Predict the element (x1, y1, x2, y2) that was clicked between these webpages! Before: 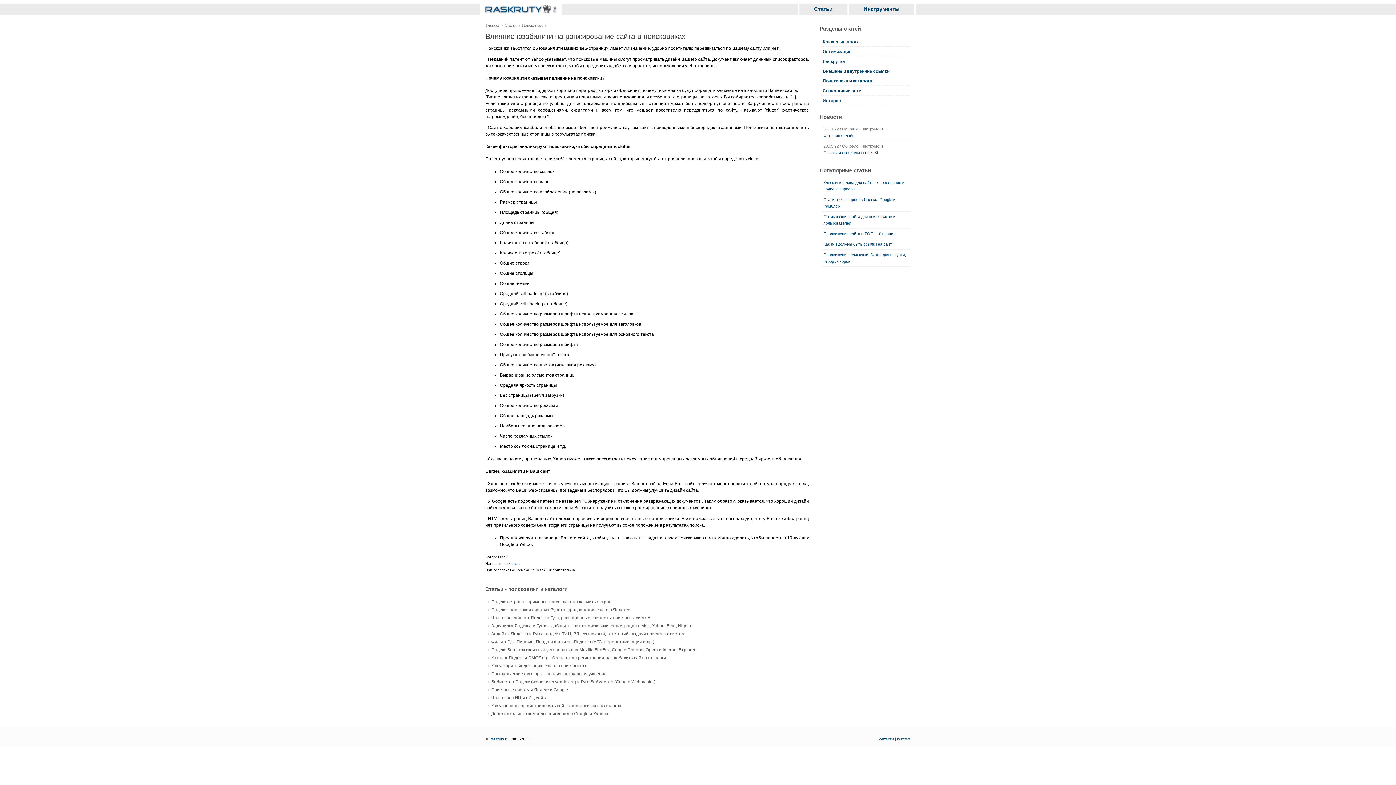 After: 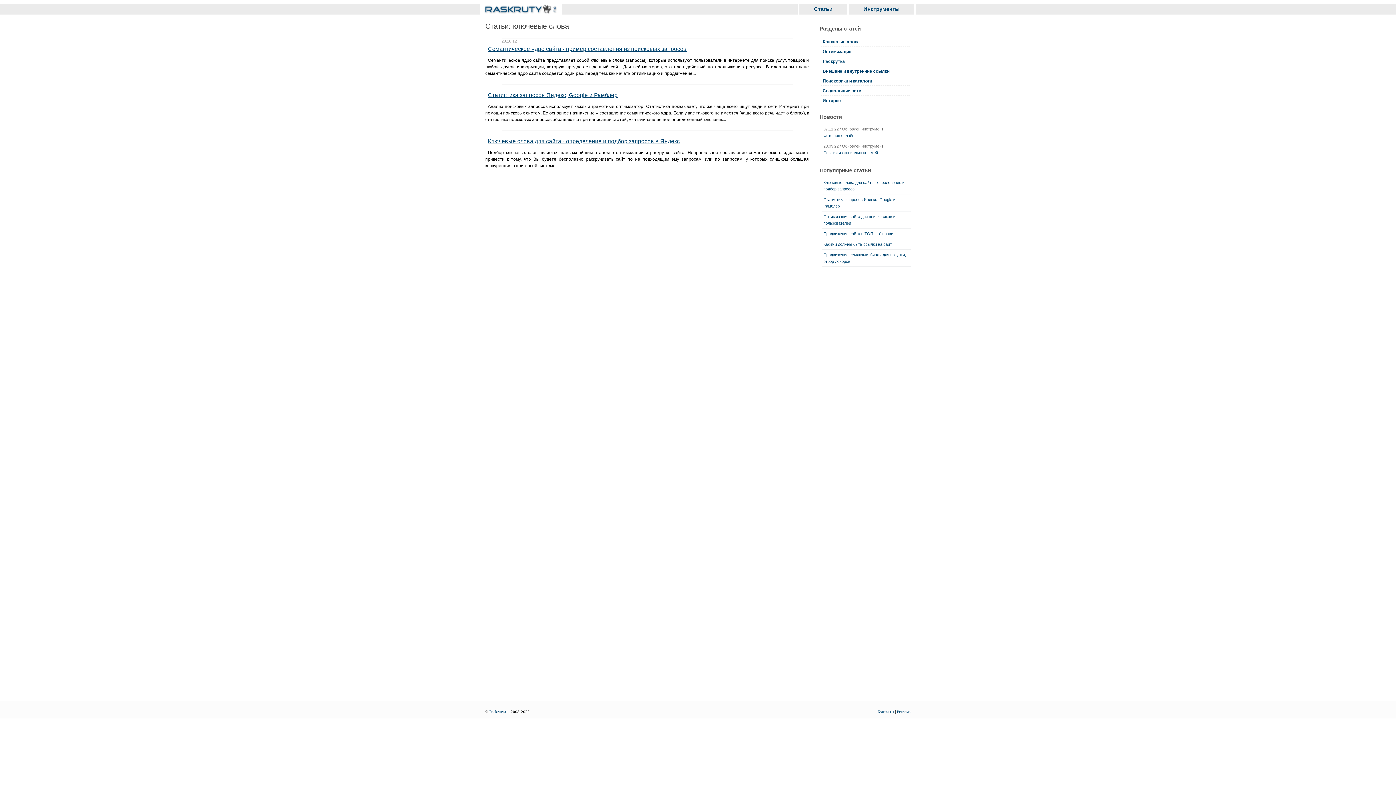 Action: bbox: (822, 39, 860, 44) label: Ключевые слова